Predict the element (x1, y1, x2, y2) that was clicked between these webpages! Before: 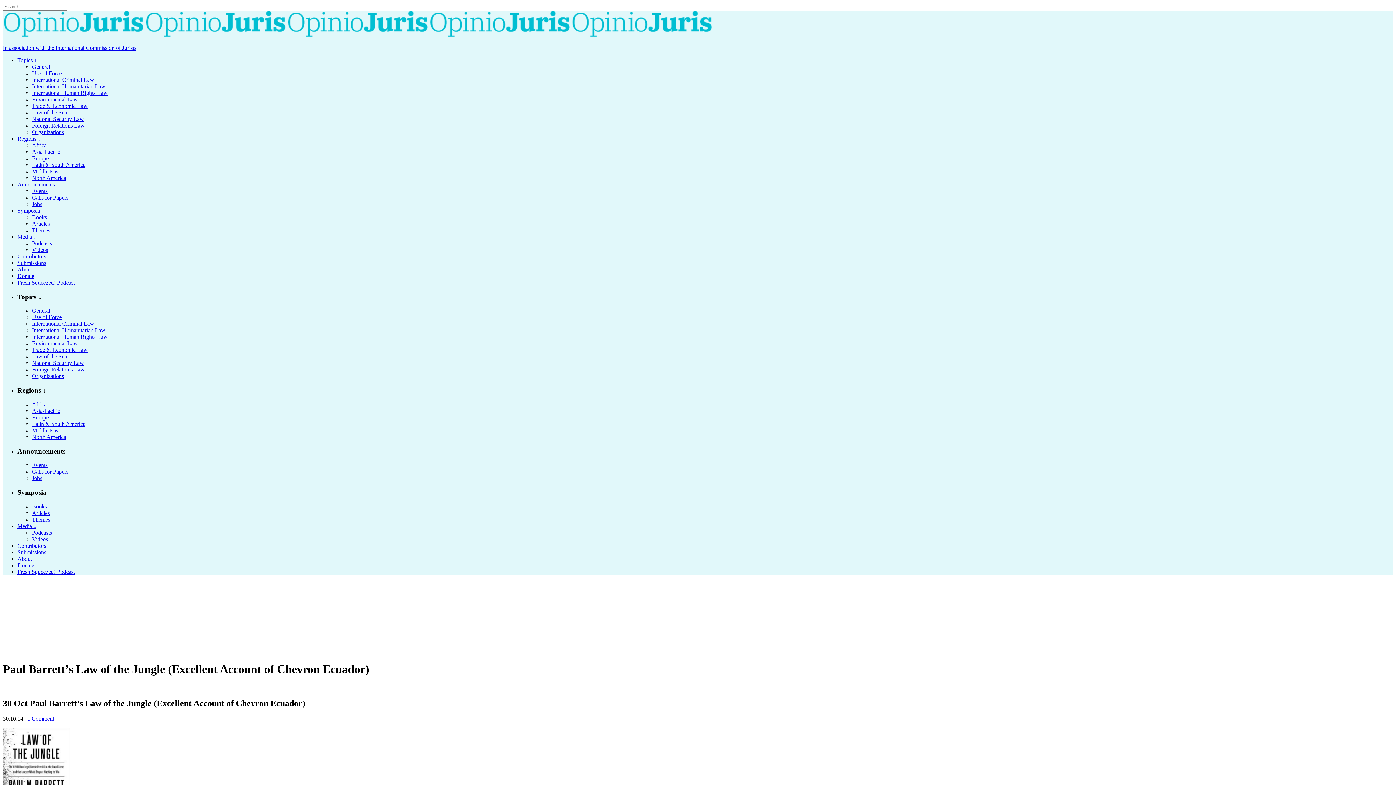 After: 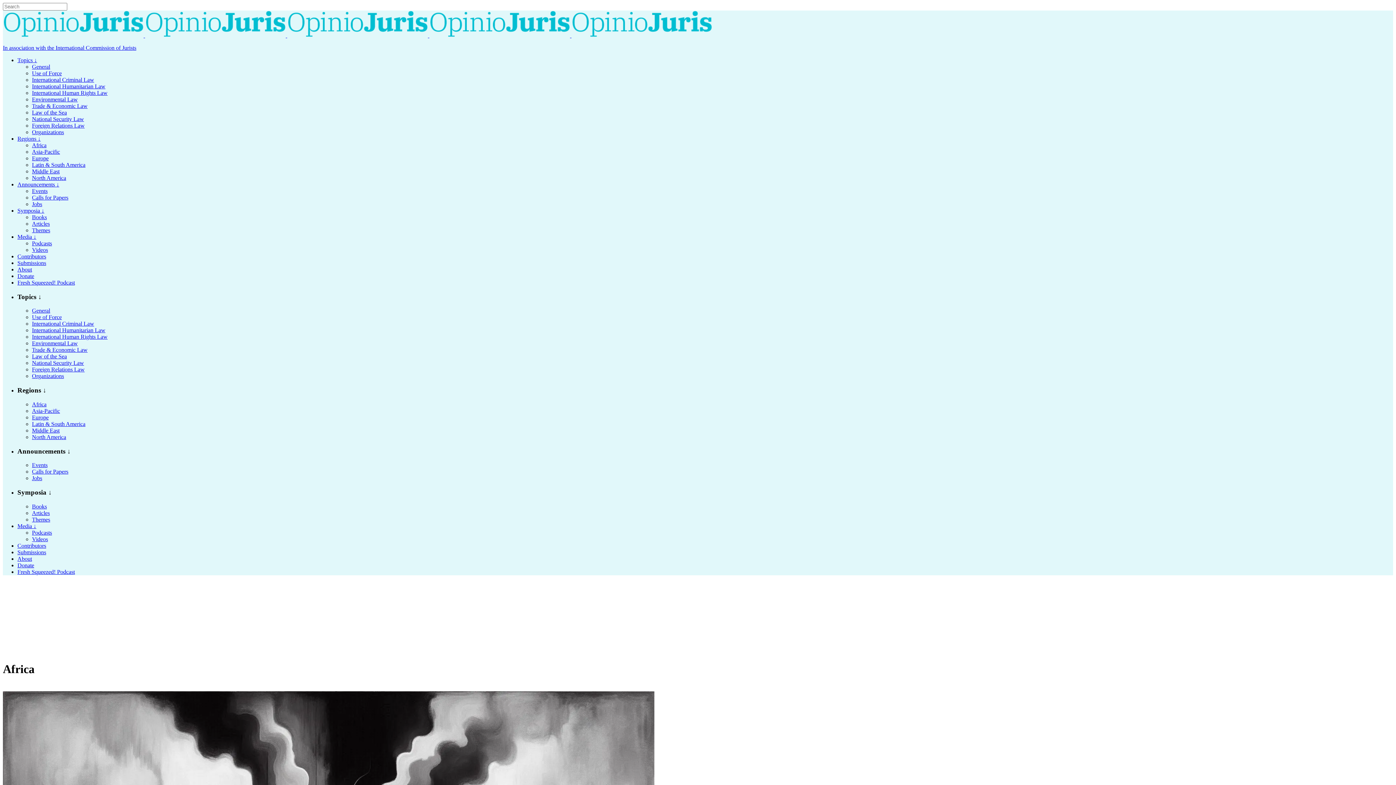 Action: label: Africa bbox: (32, 401, 46, 407)